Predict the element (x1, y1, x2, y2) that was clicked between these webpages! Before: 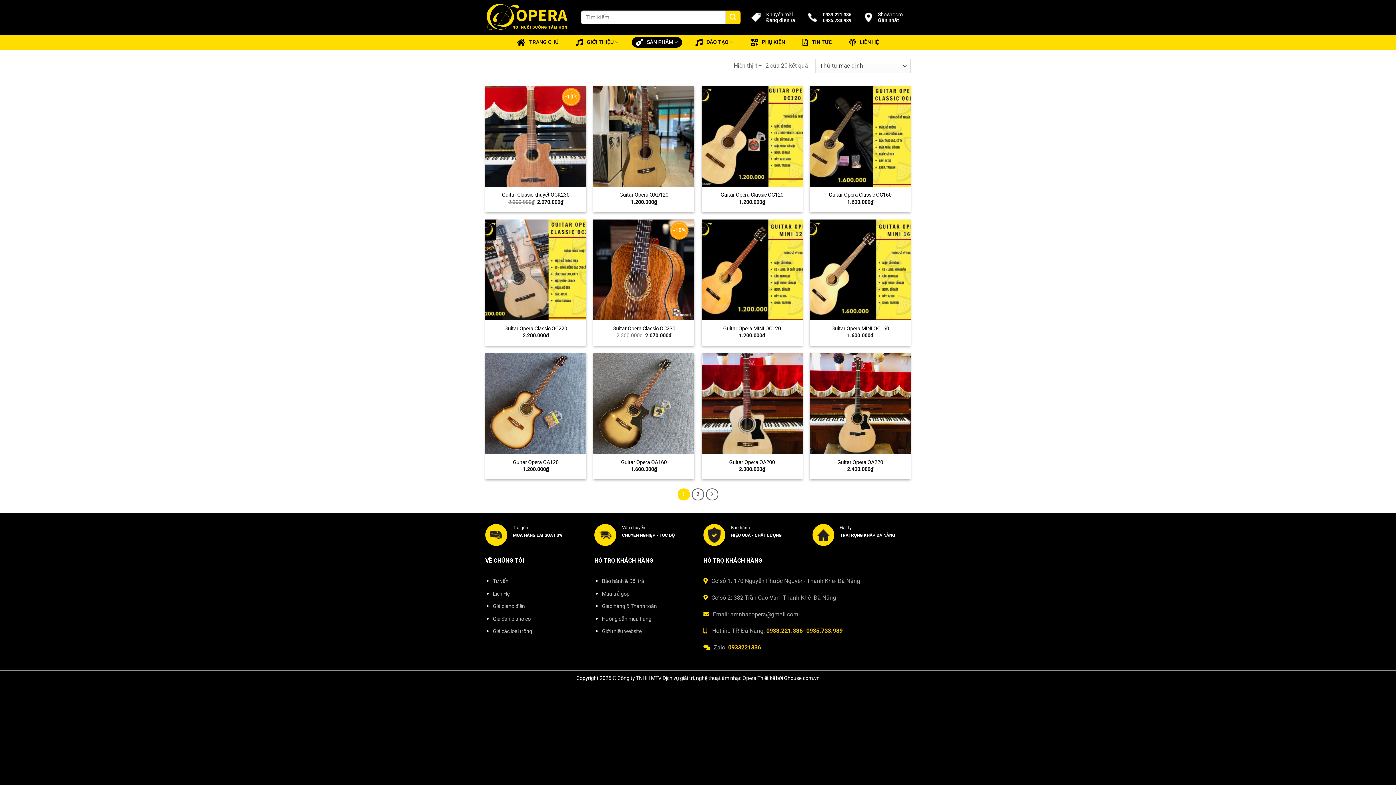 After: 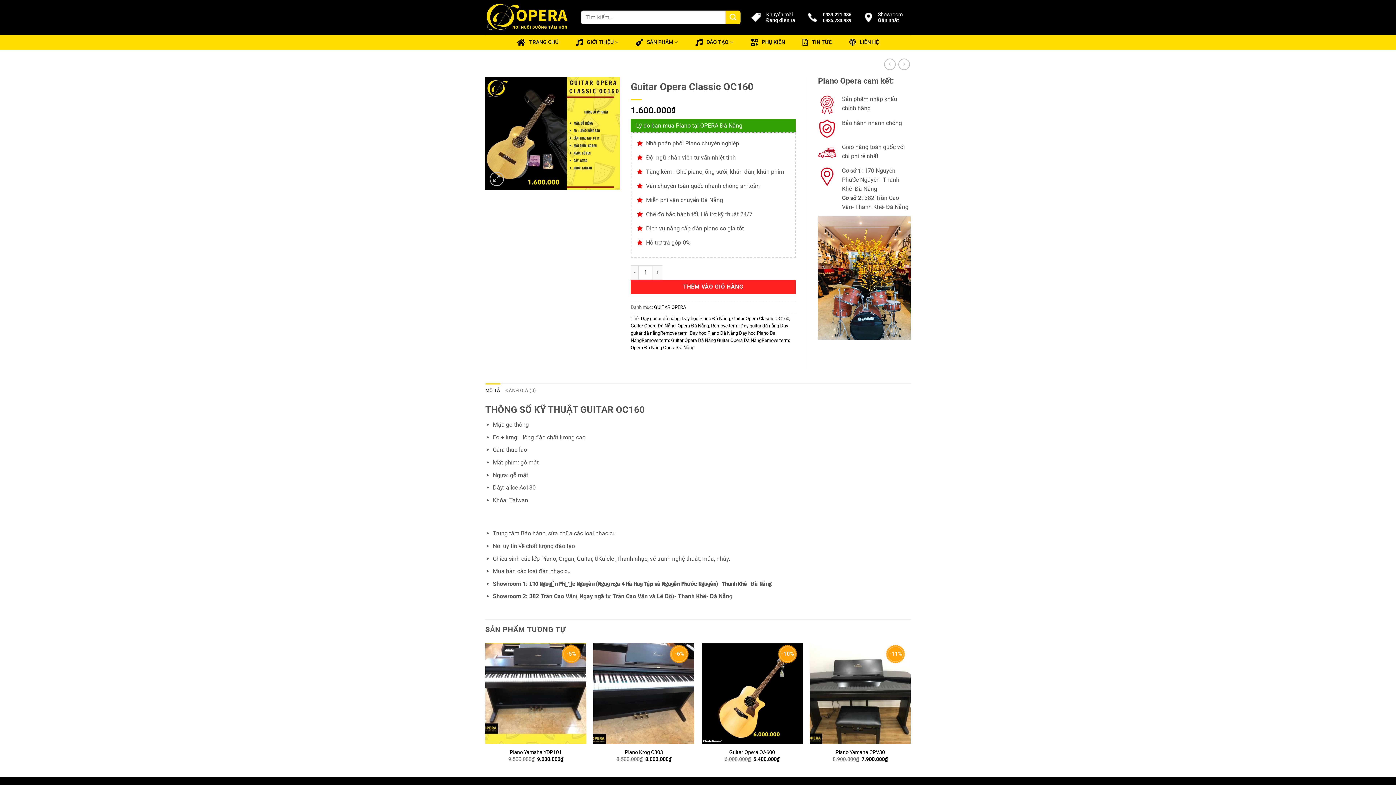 Action: bbox: (829, 192, 891, 198) label: Guitar Opera Classic OC160